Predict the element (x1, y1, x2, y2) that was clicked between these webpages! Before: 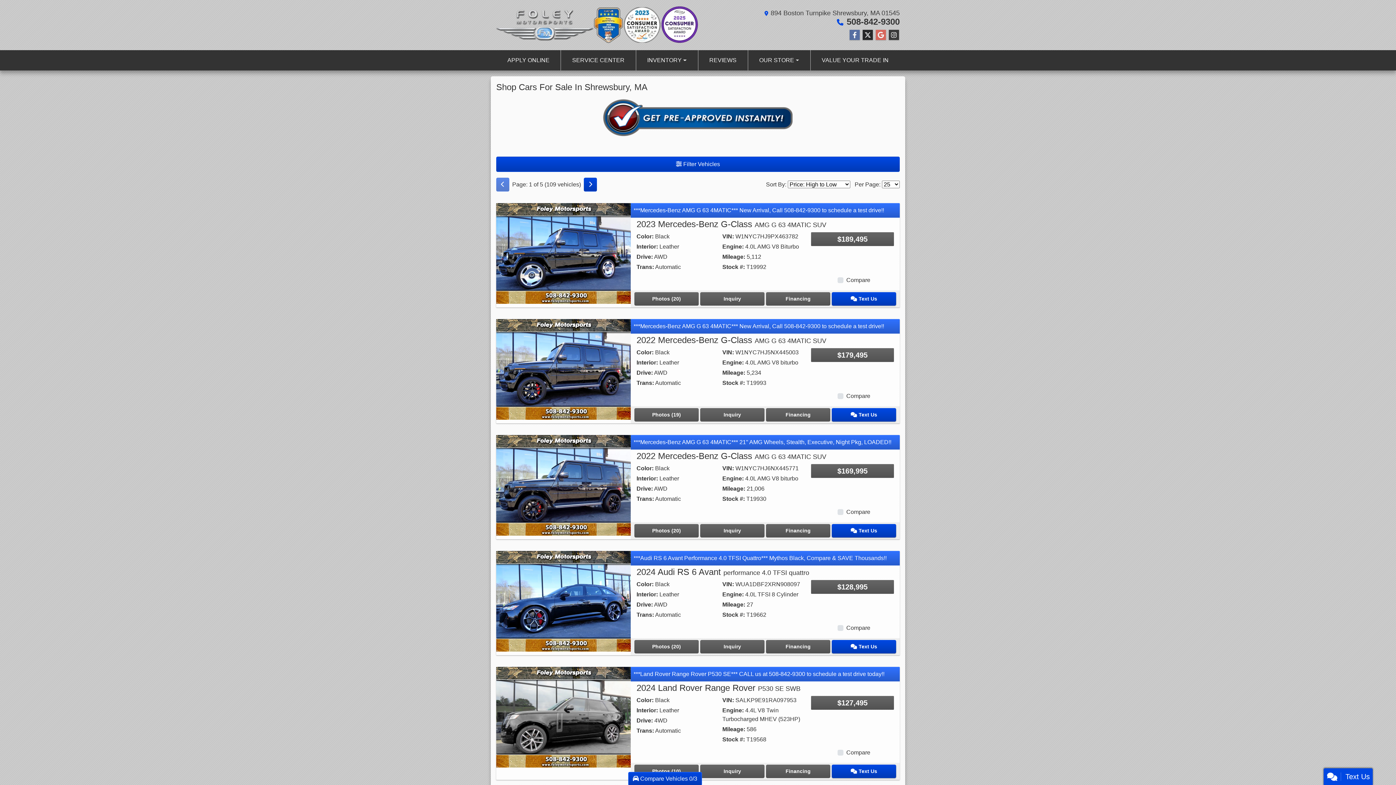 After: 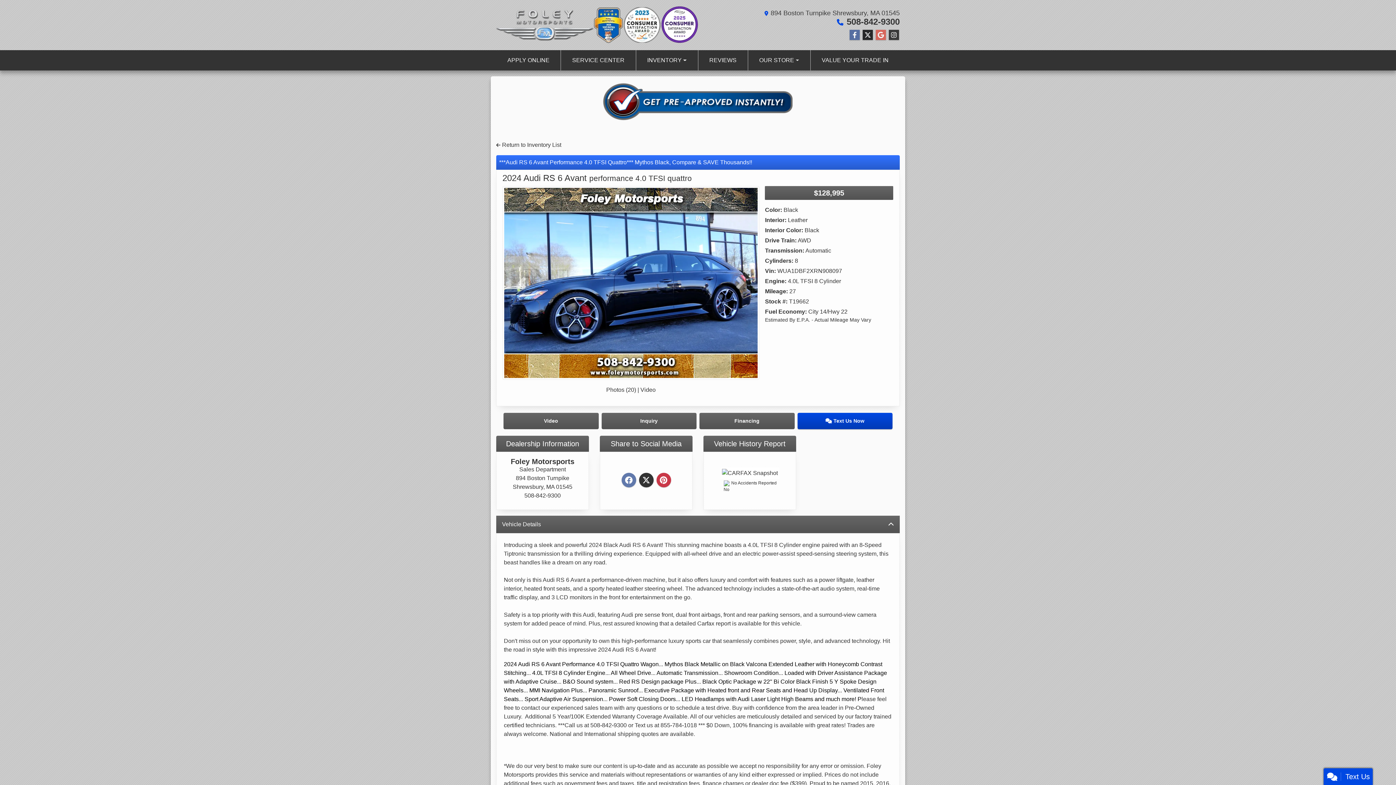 Action: label: 2024 Audi RS 6 Avant performance 4.0 TFSI quattro bbox: (636, 567, 809, 577)